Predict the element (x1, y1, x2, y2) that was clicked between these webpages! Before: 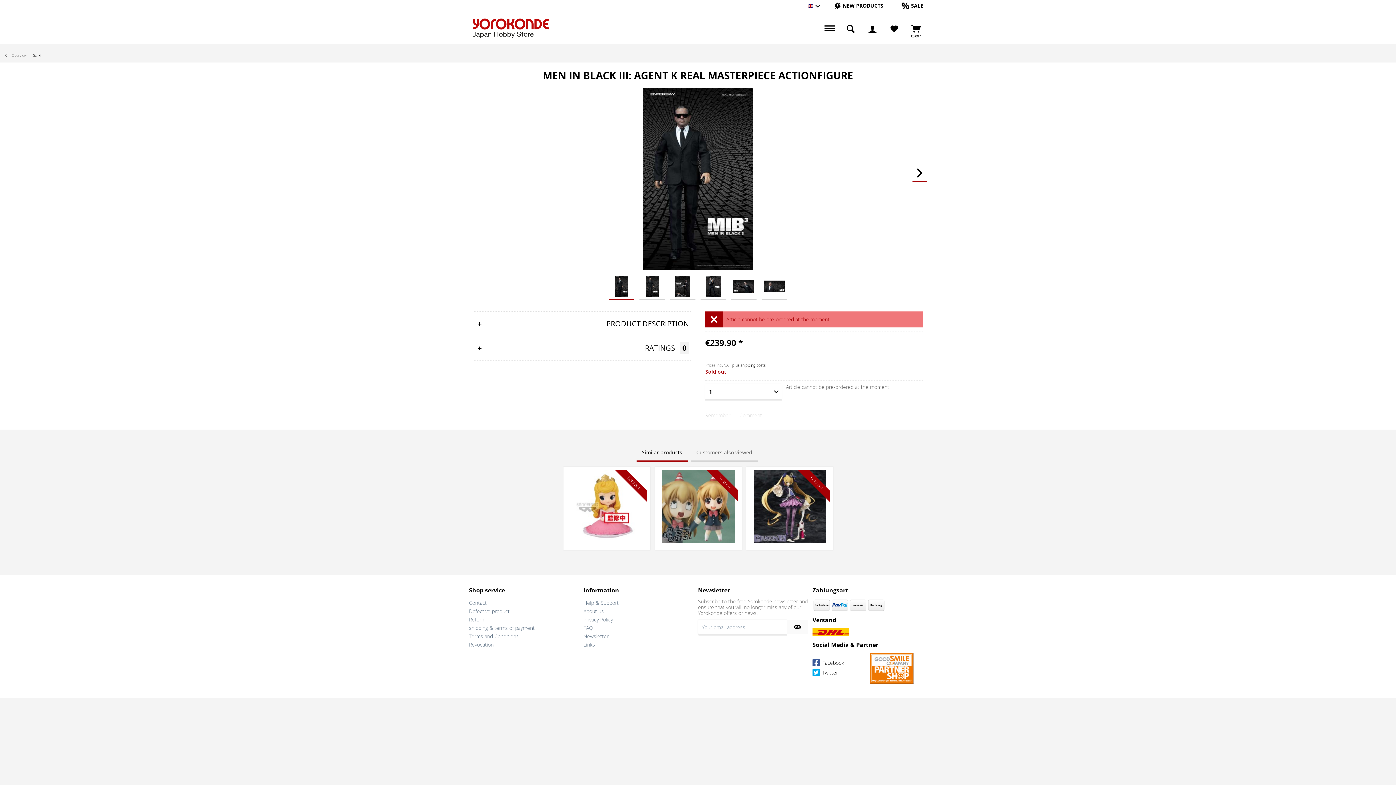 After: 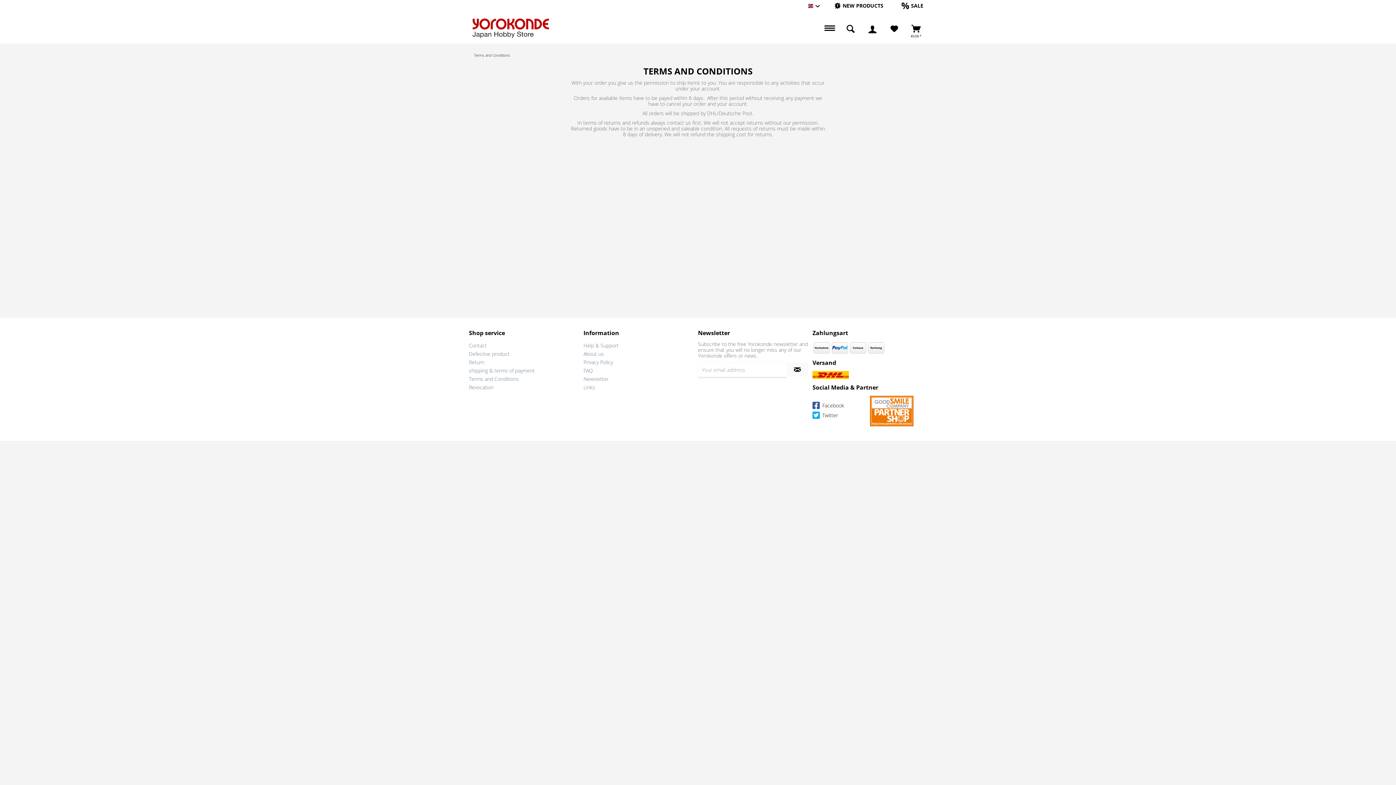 Action: bbox: (469, 632, 580, 640) label: Terms and Conditions